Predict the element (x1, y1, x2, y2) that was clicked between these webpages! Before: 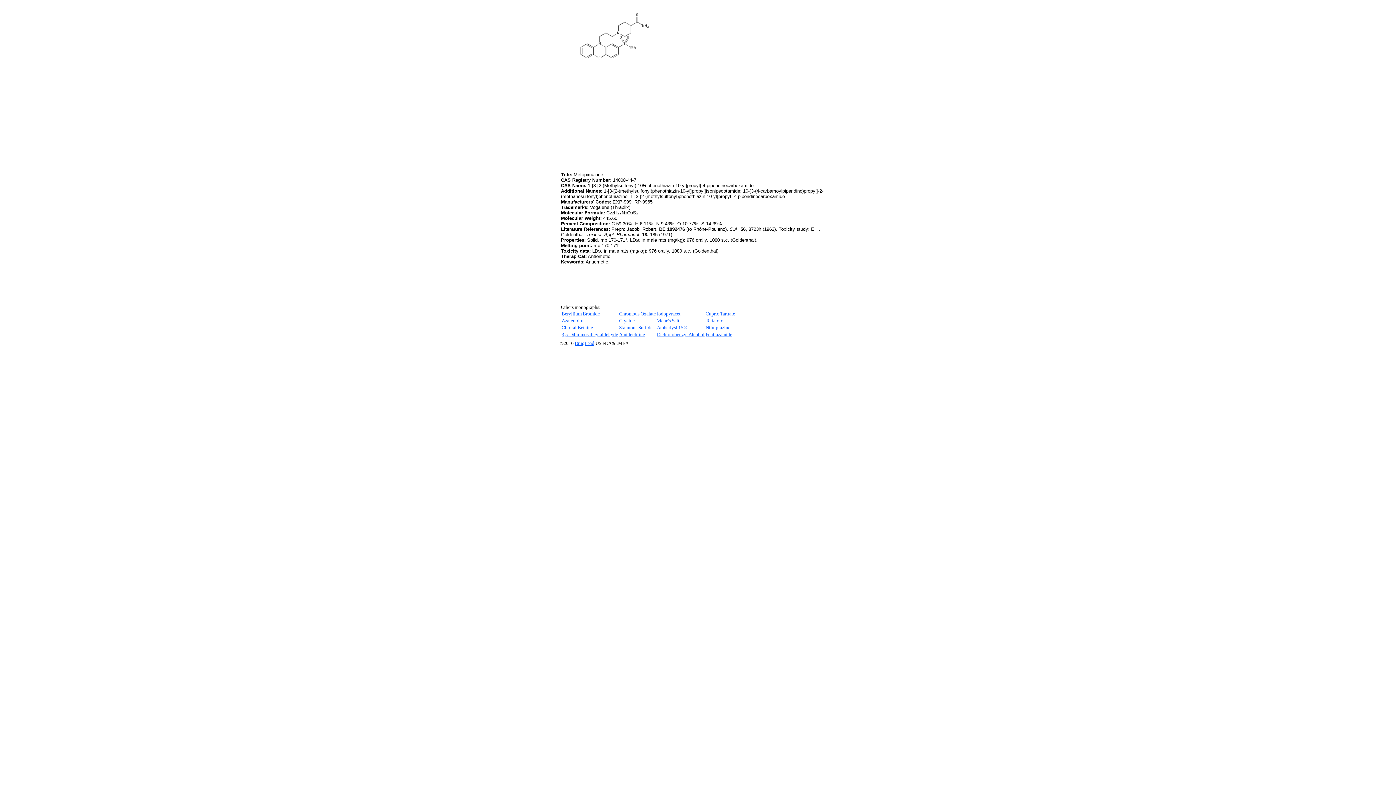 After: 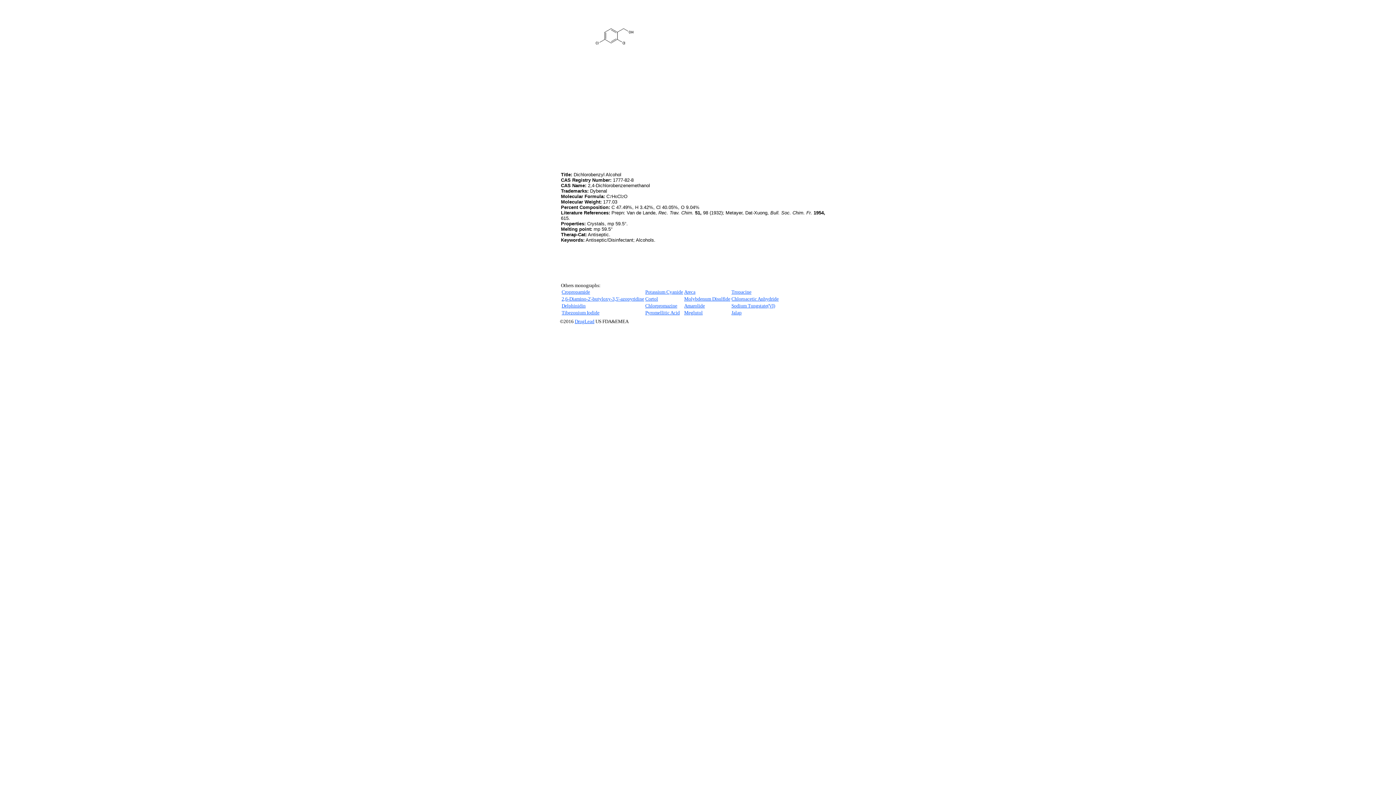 Action: bbox: (657, 332, 704, 337) label: Dichlorobenzyl Alcohol